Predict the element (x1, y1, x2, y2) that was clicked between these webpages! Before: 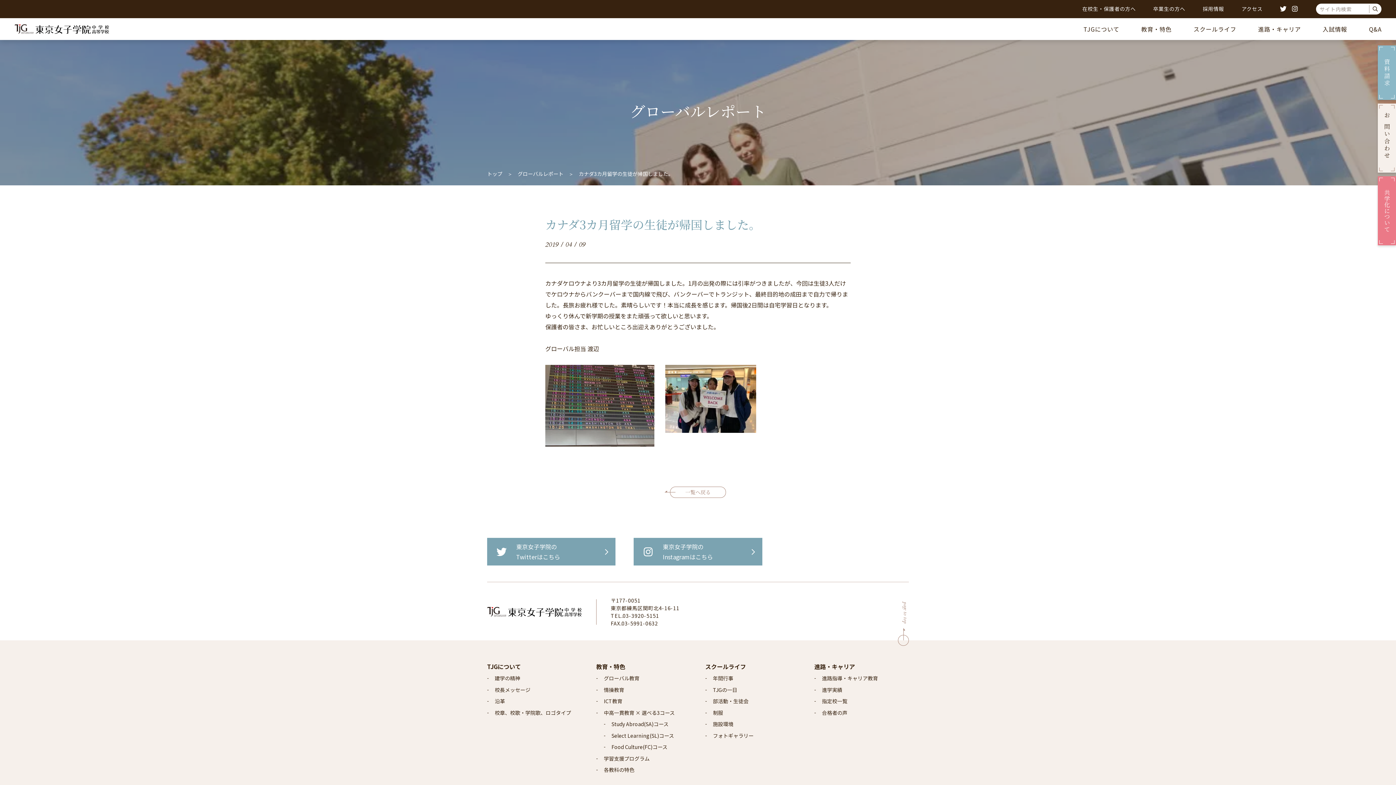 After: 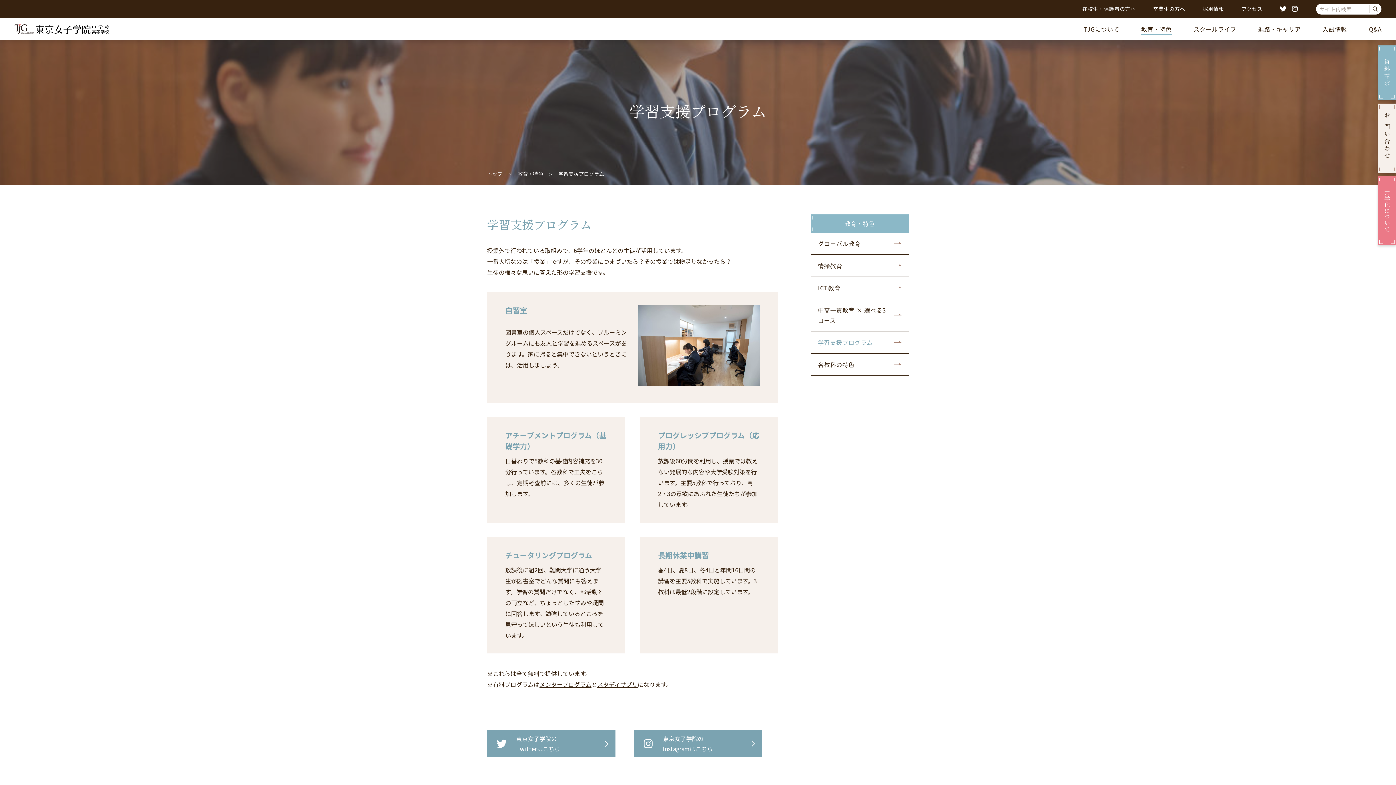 Action: bbox: (603, 755, 649, 762) label: 学習支援プログラム